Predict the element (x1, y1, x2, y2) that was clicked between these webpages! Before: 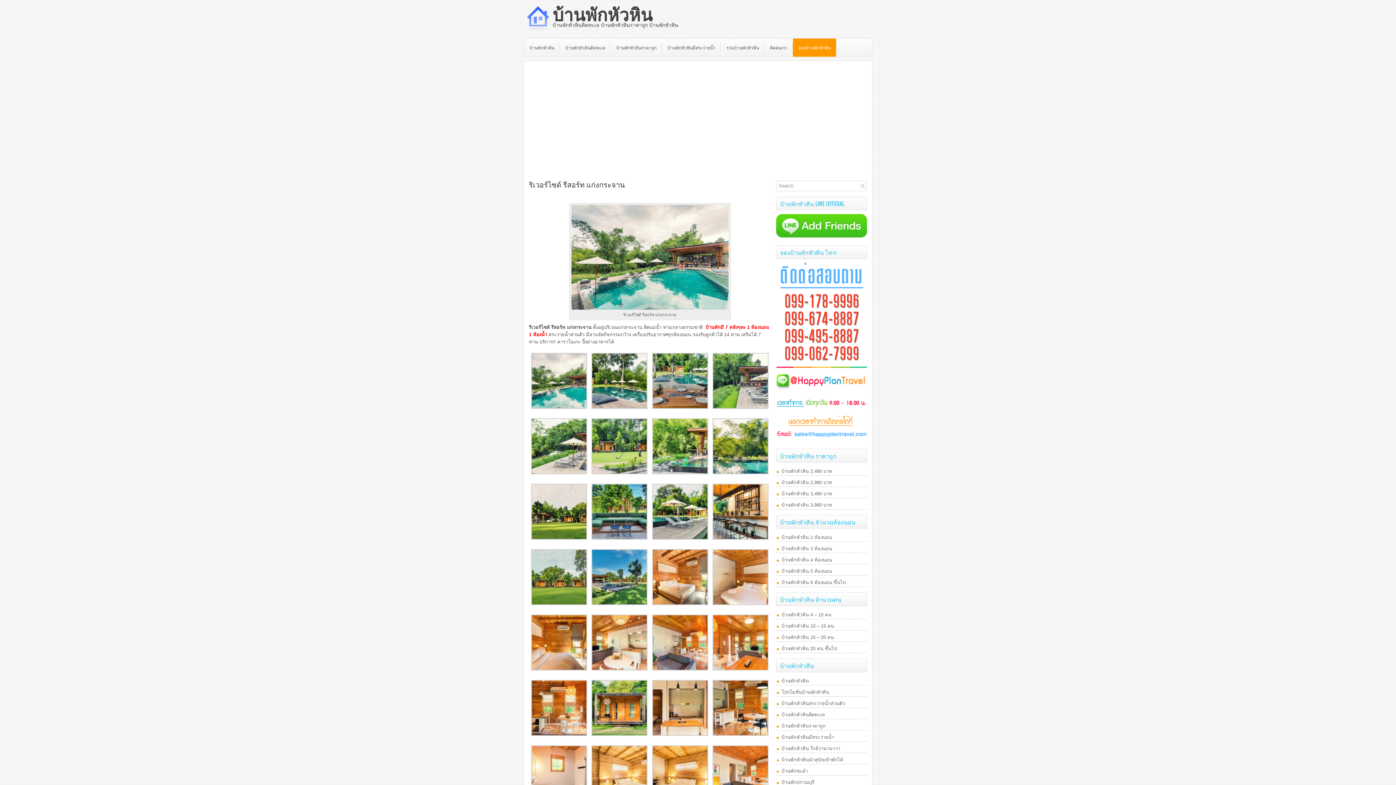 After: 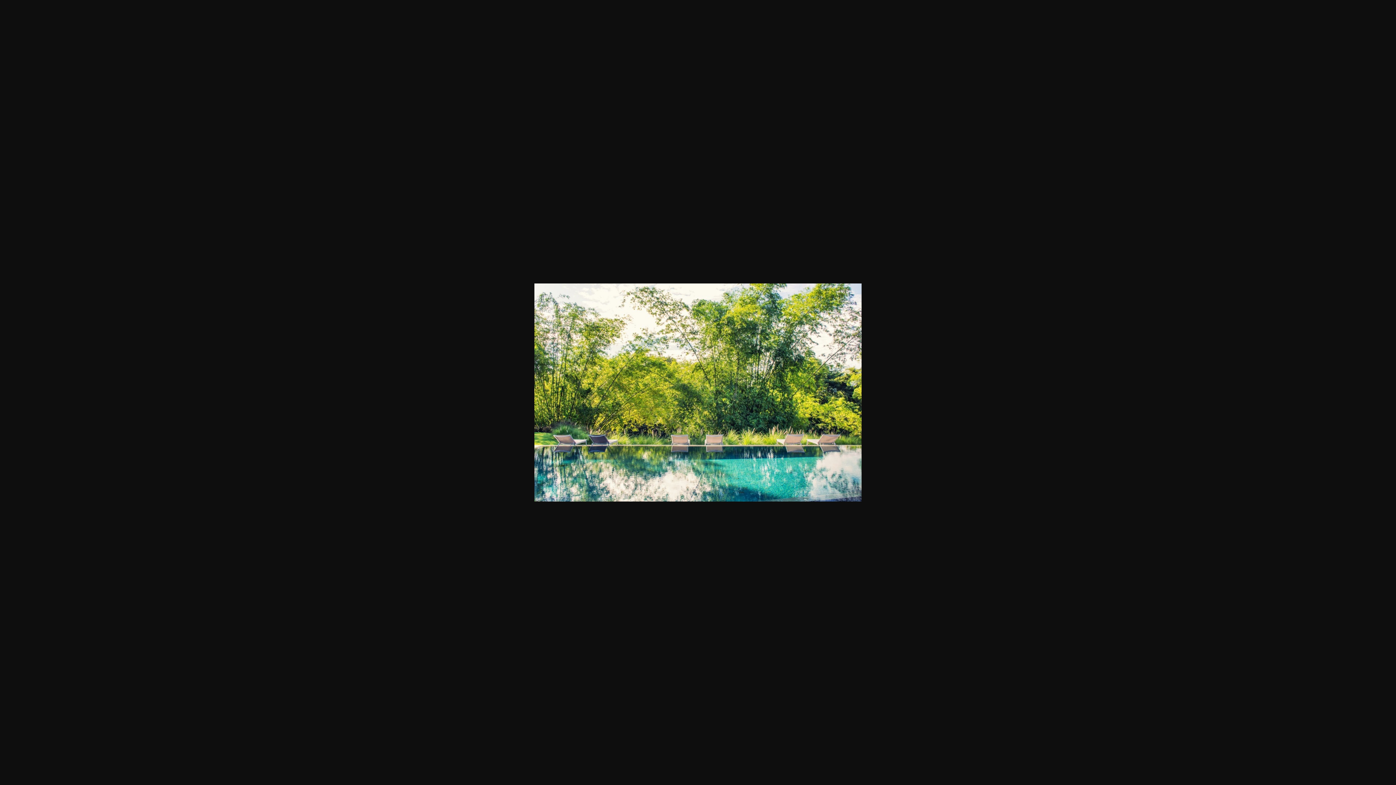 Action: bbox: (712, 470, 768, 475)